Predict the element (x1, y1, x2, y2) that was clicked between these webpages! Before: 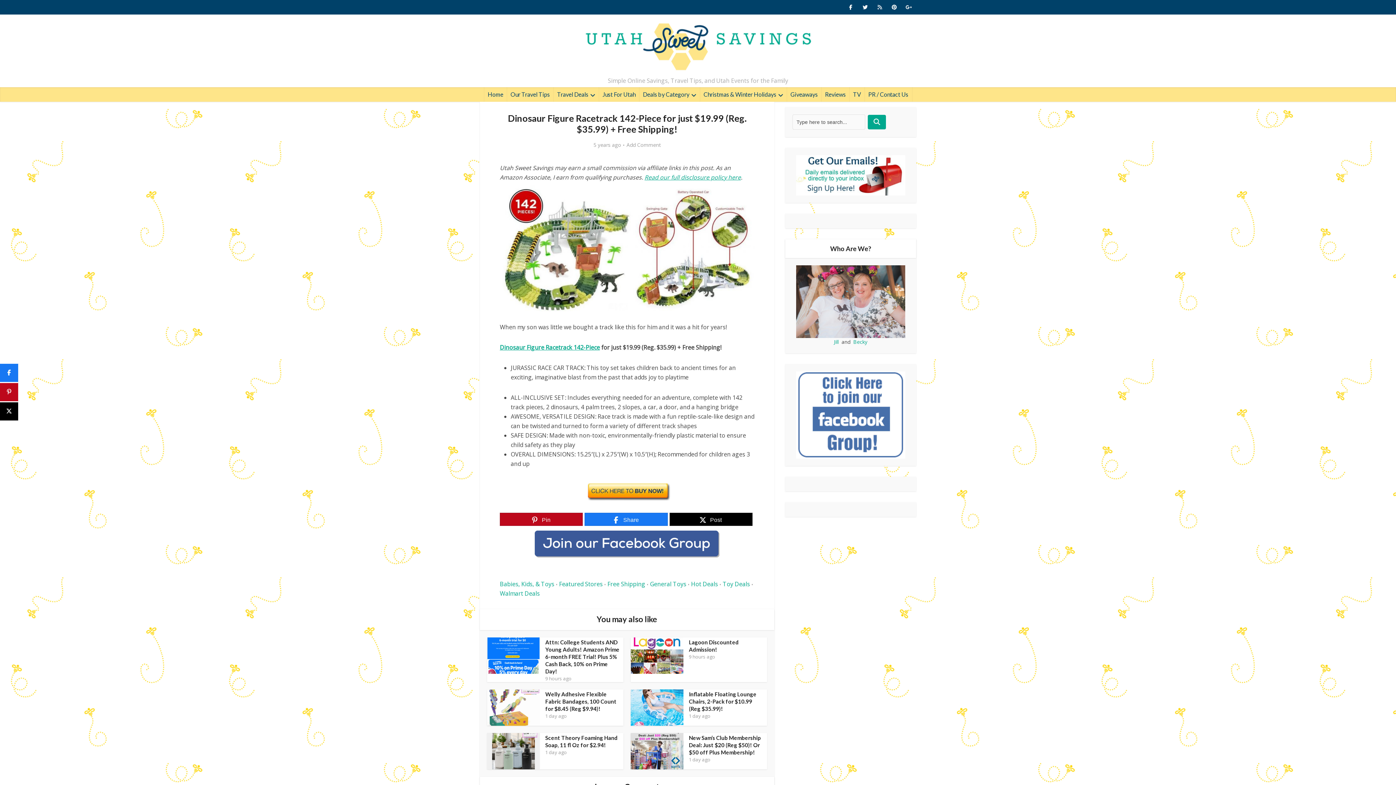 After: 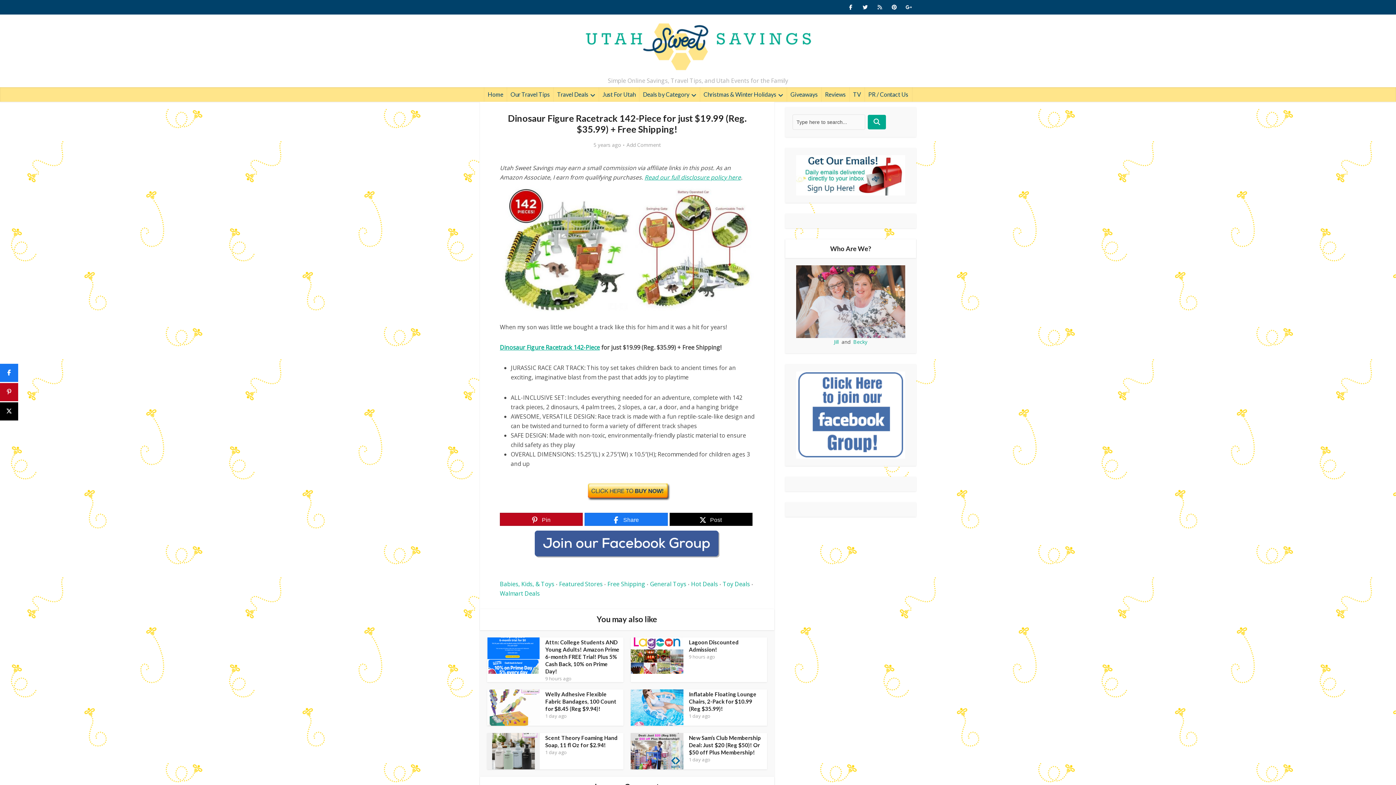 Action: bbox: (644, 173, 741, 181) label: Read our full disclosure policy here